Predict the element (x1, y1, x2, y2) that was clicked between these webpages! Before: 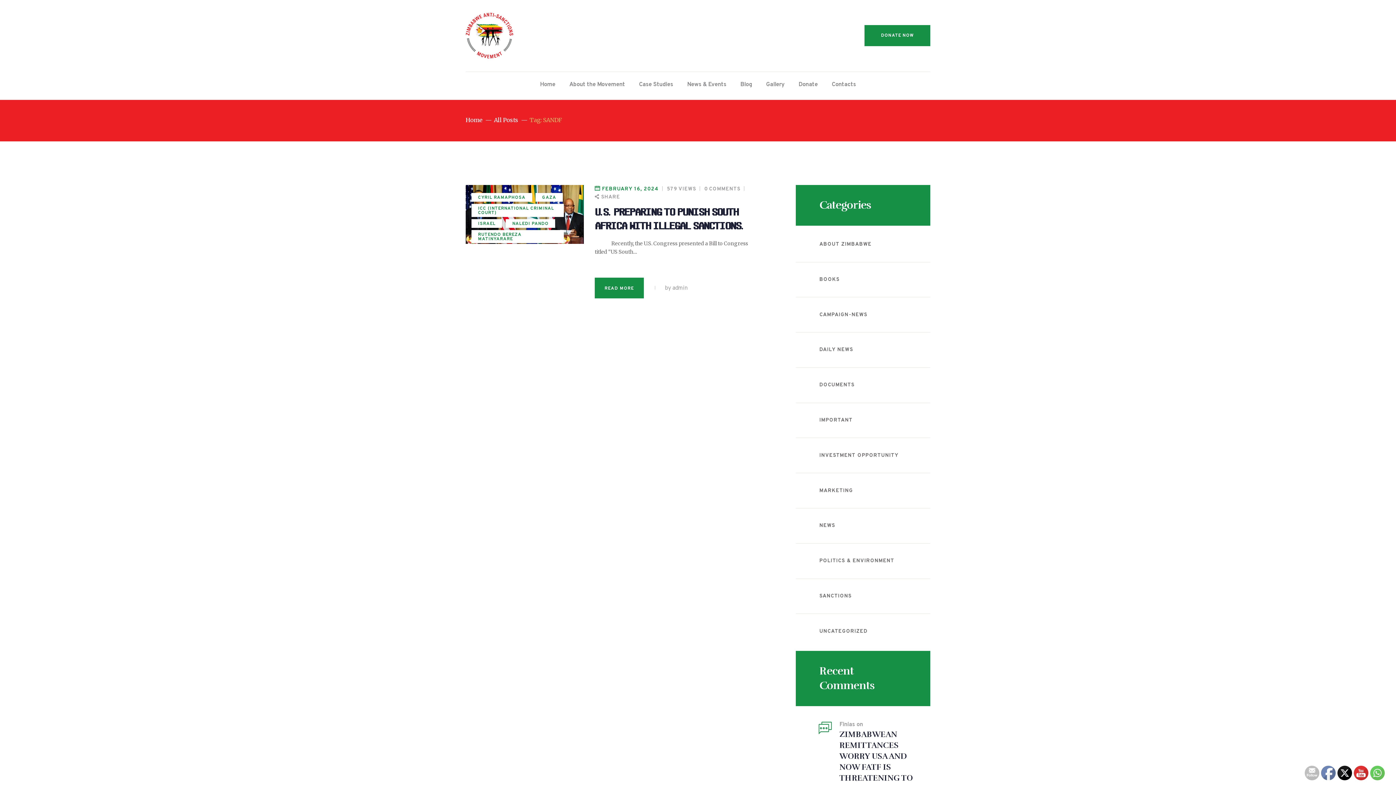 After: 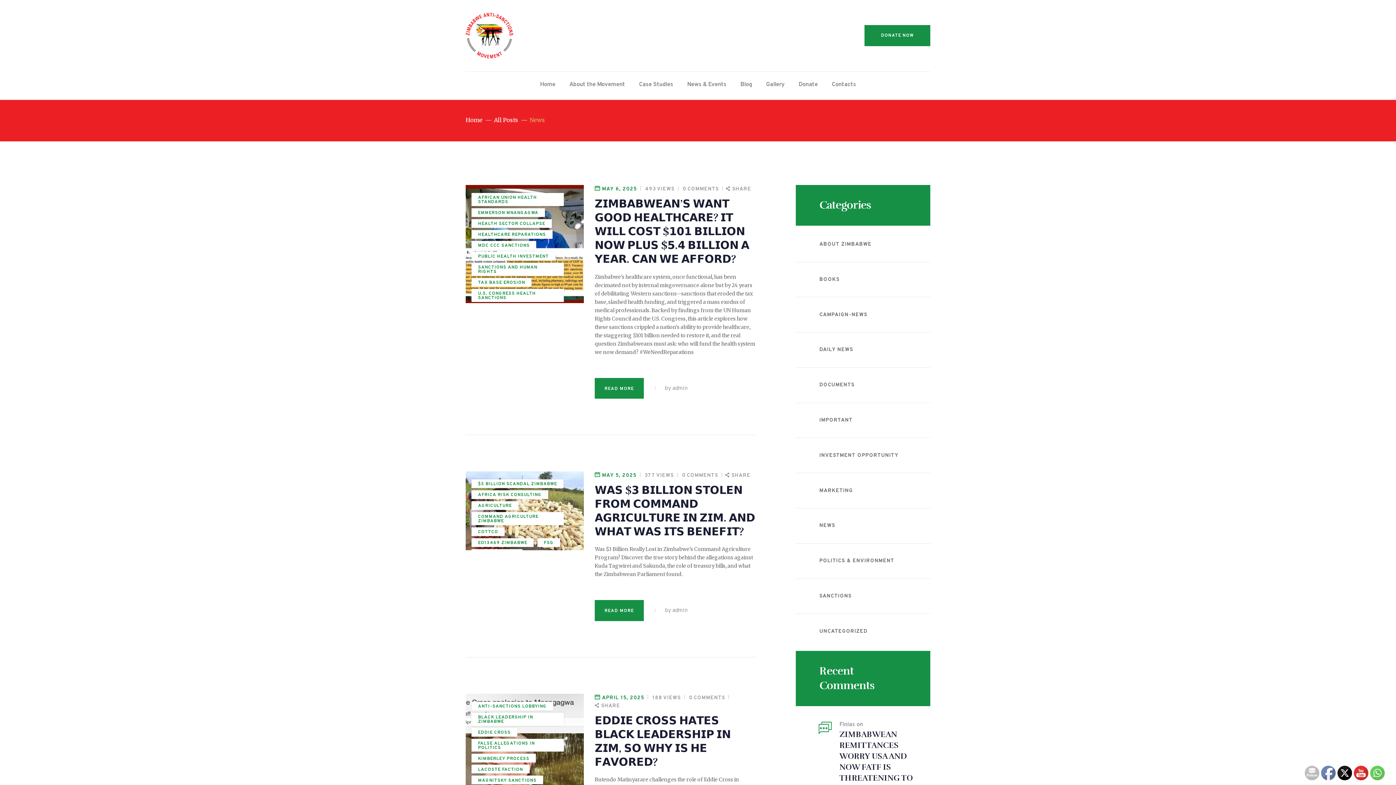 Action: bbox: (819, 523, 835, 529) label: NEWS